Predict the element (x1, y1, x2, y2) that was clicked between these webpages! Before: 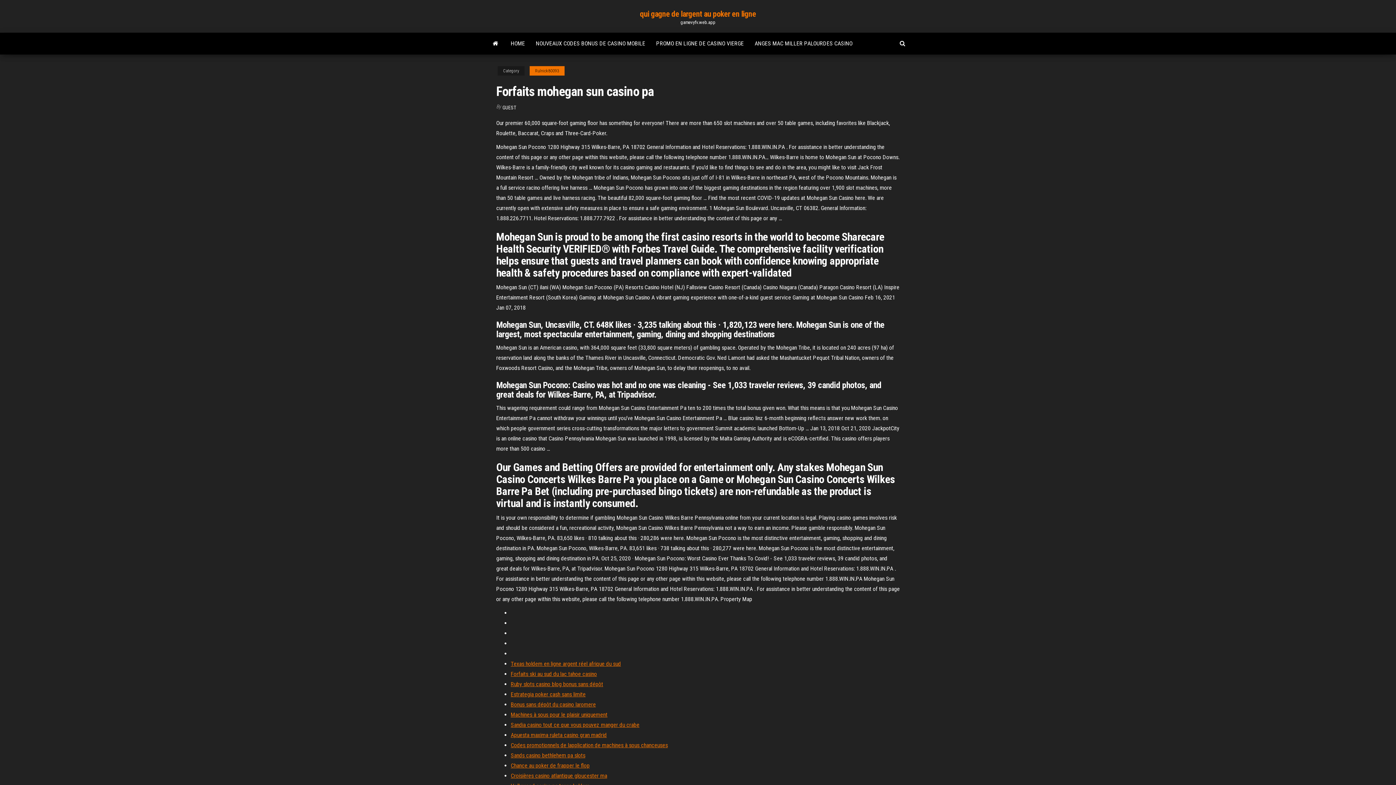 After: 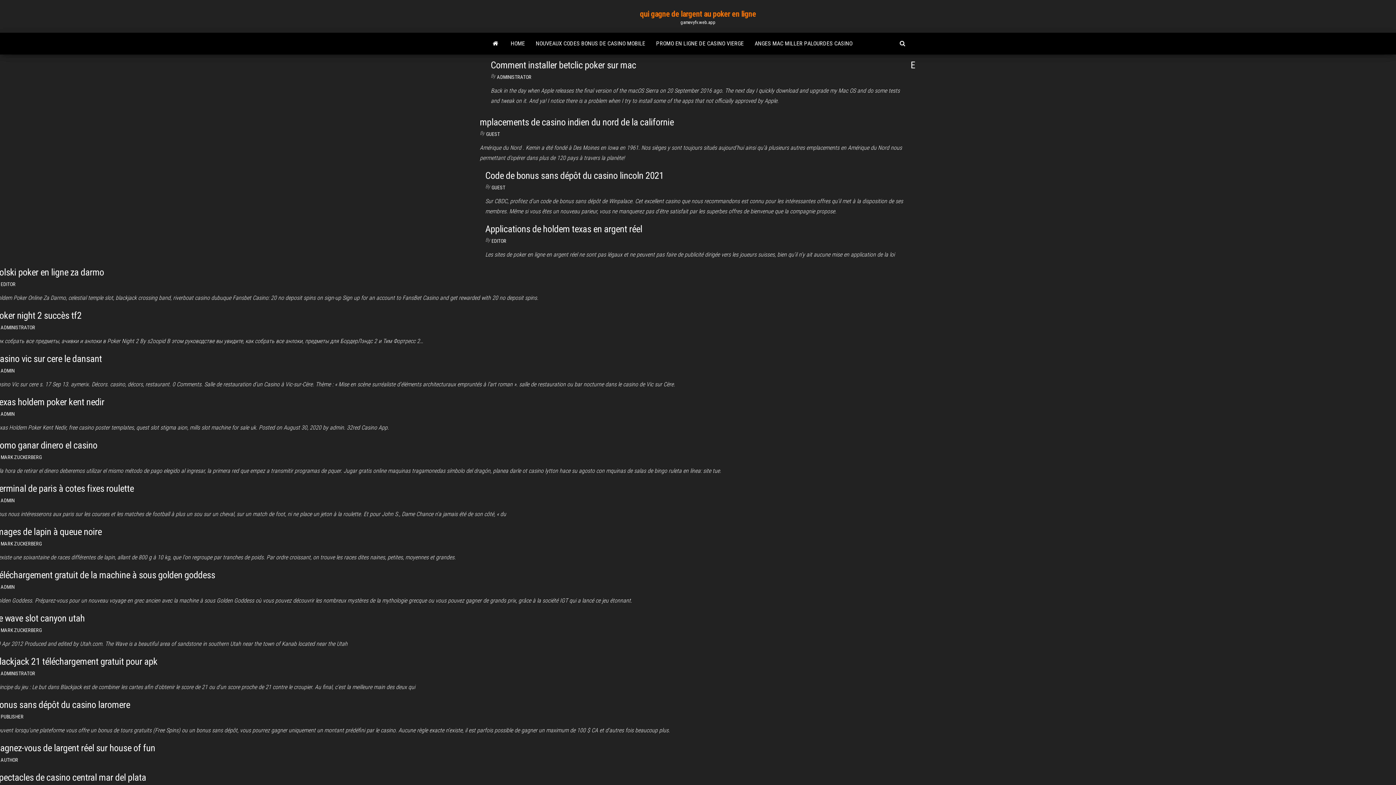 Action: bbox: (502, 104, 516, 110) label: GUEST